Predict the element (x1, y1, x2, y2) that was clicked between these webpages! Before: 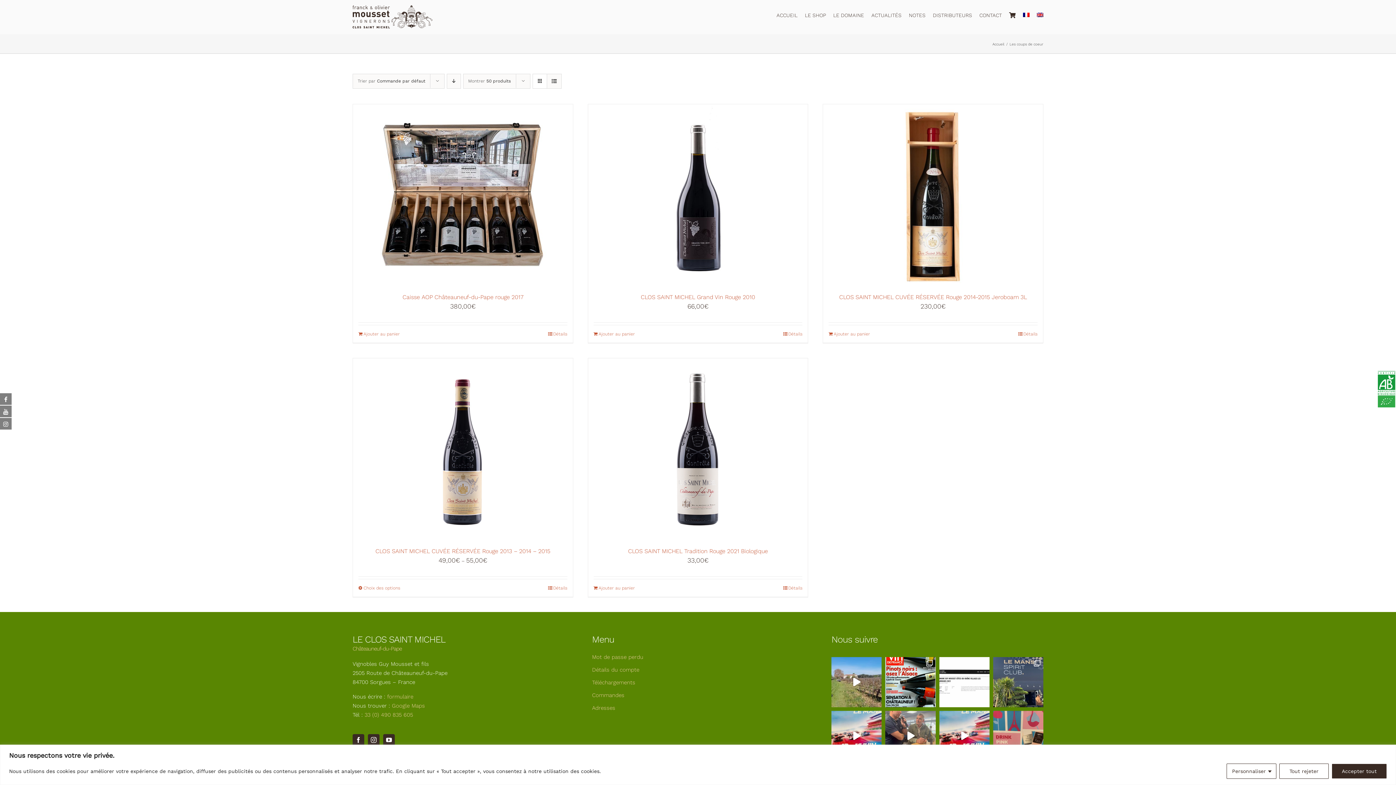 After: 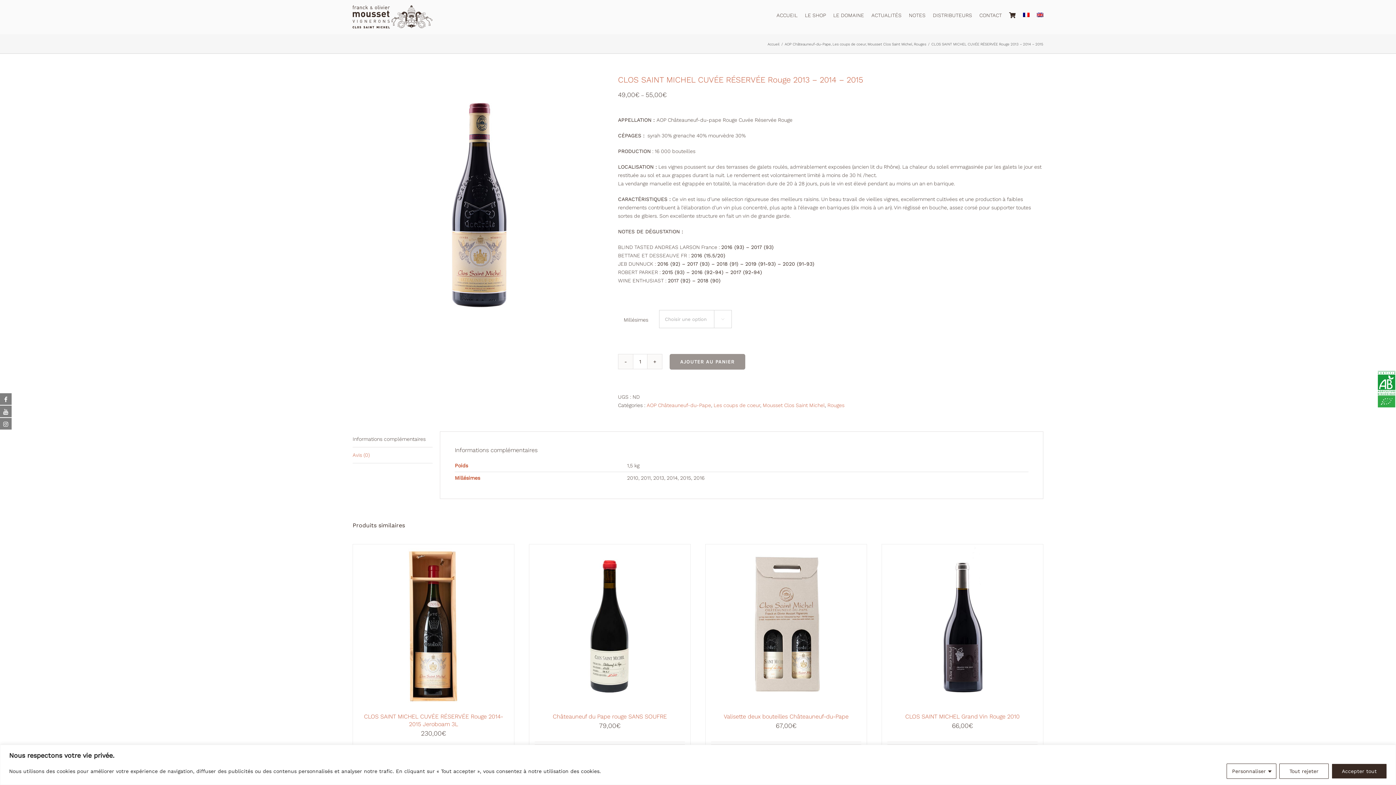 Action: label: Sélectionner les options pour “CLOS SAINT MICHEL CUVÉE RÉSERVÉE Rouge 2013 - 2014 - 2015” bbox: (358, 585, 400, 591)